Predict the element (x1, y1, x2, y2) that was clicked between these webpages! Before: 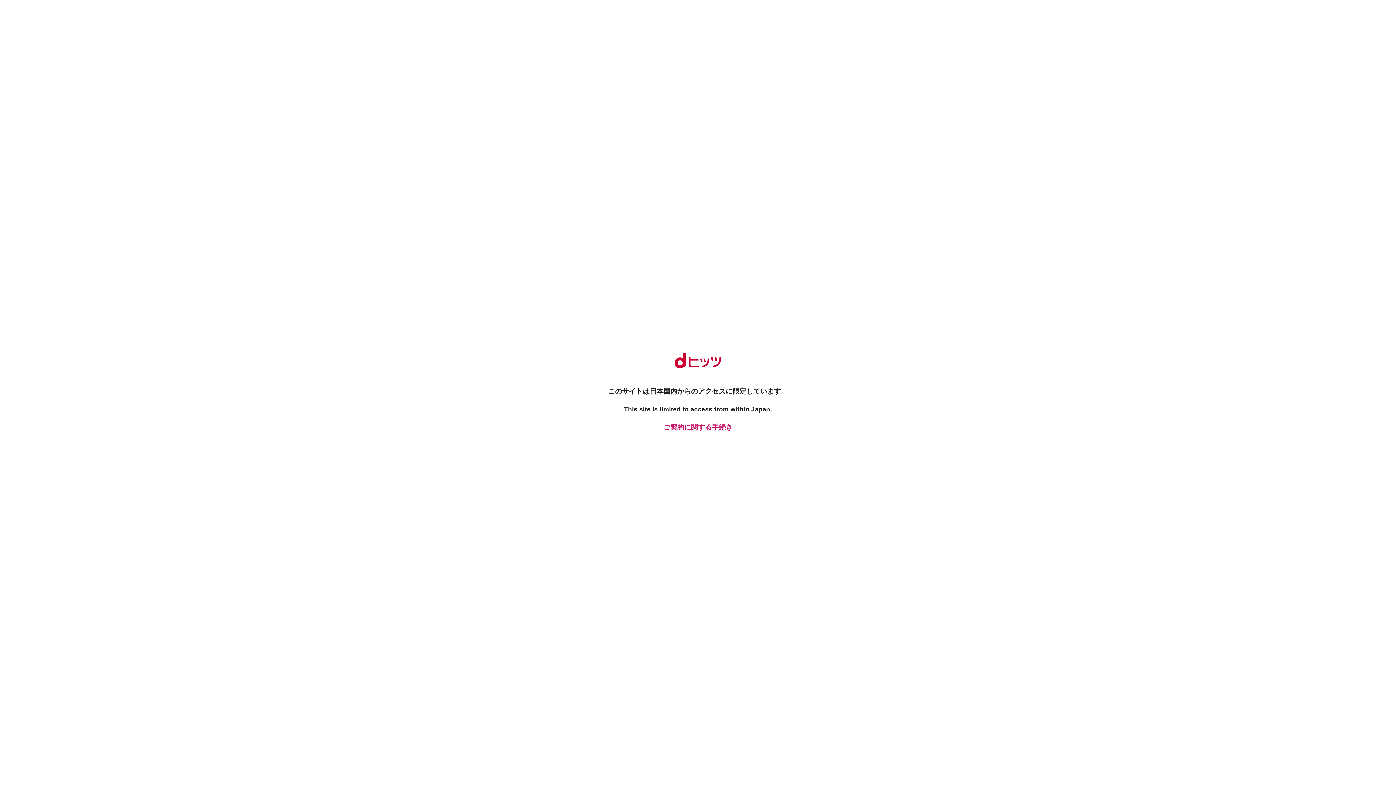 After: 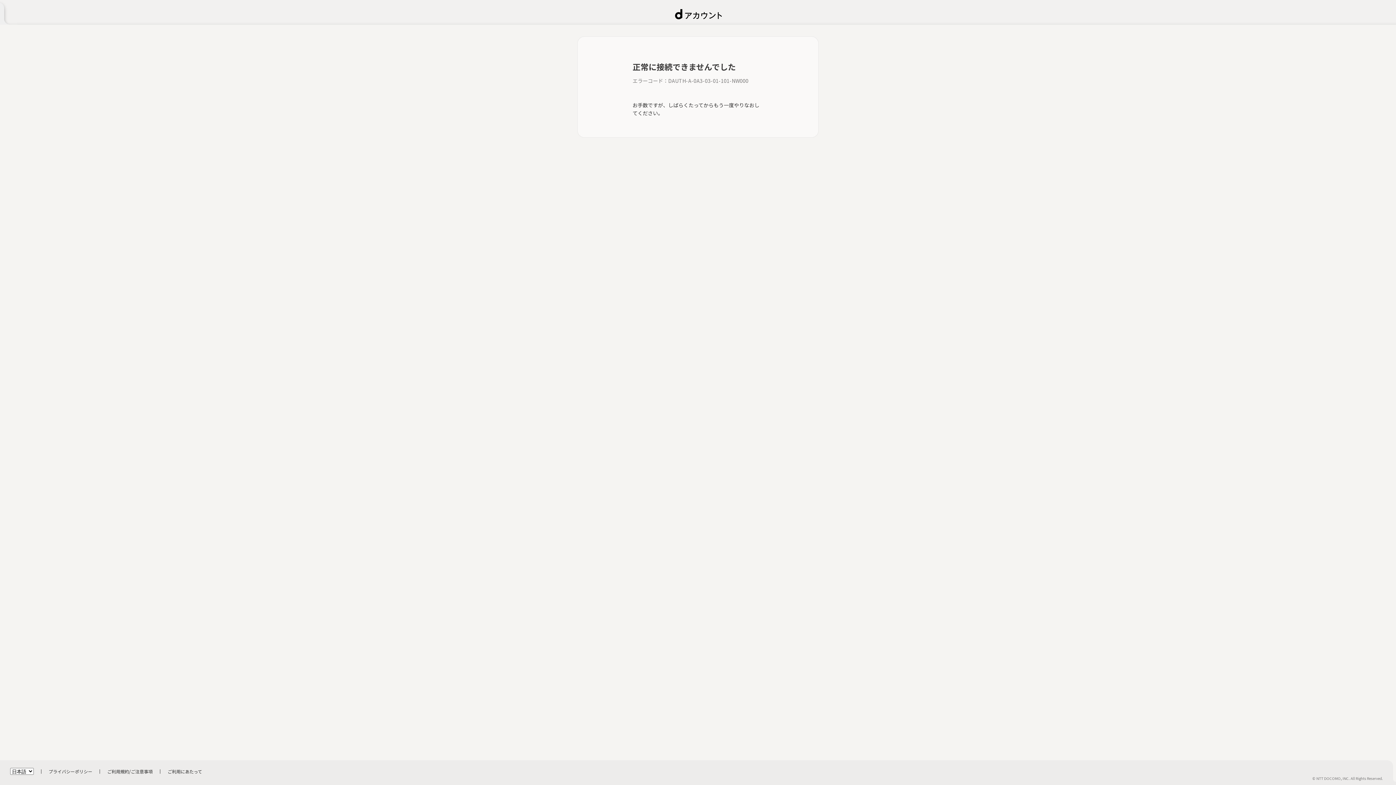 Action: bbox: (661, 422, 734, 432) label: ご契約に関する手続き